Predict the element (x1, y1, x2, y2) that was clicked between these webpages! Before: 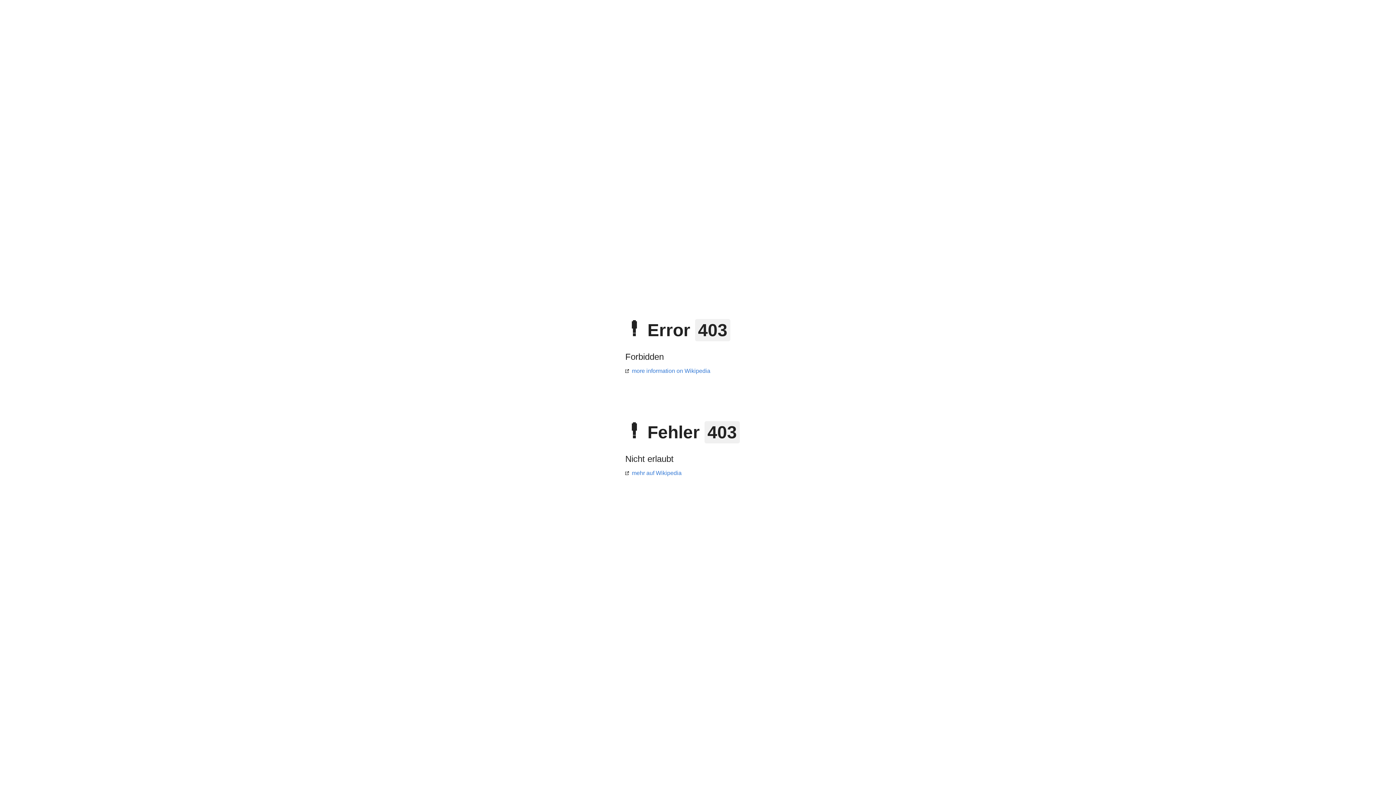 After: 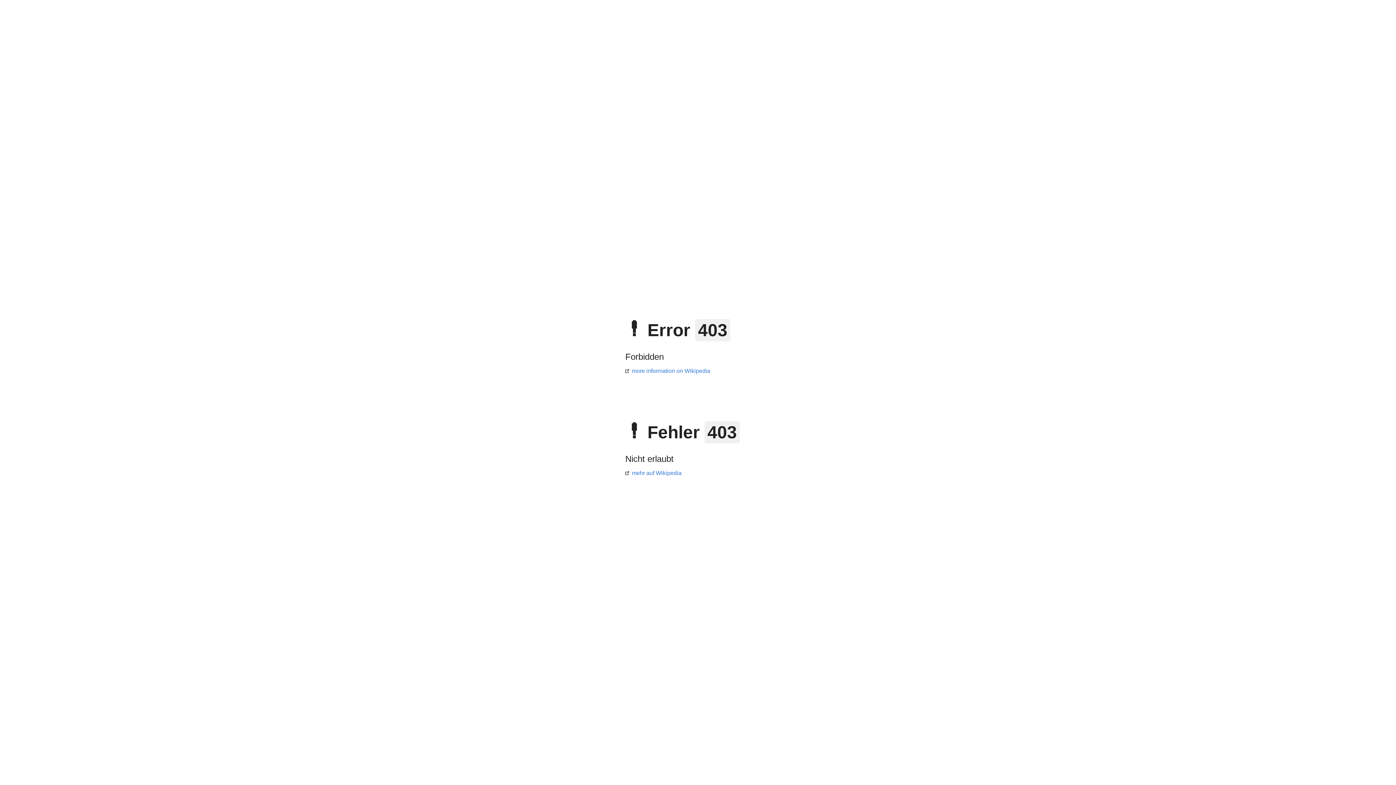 Action: label: mehr auf Wikipedia bbox: (625, 470, 681, 476)